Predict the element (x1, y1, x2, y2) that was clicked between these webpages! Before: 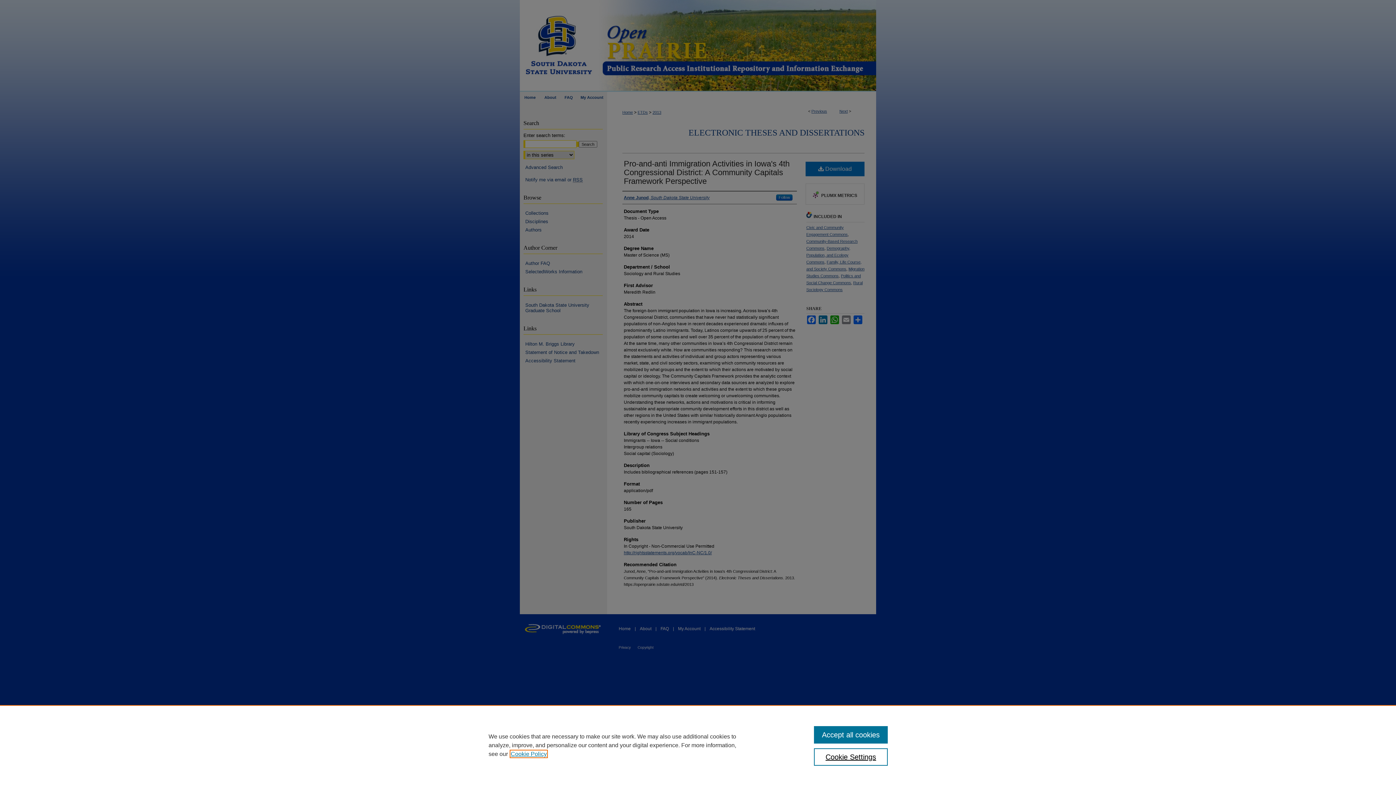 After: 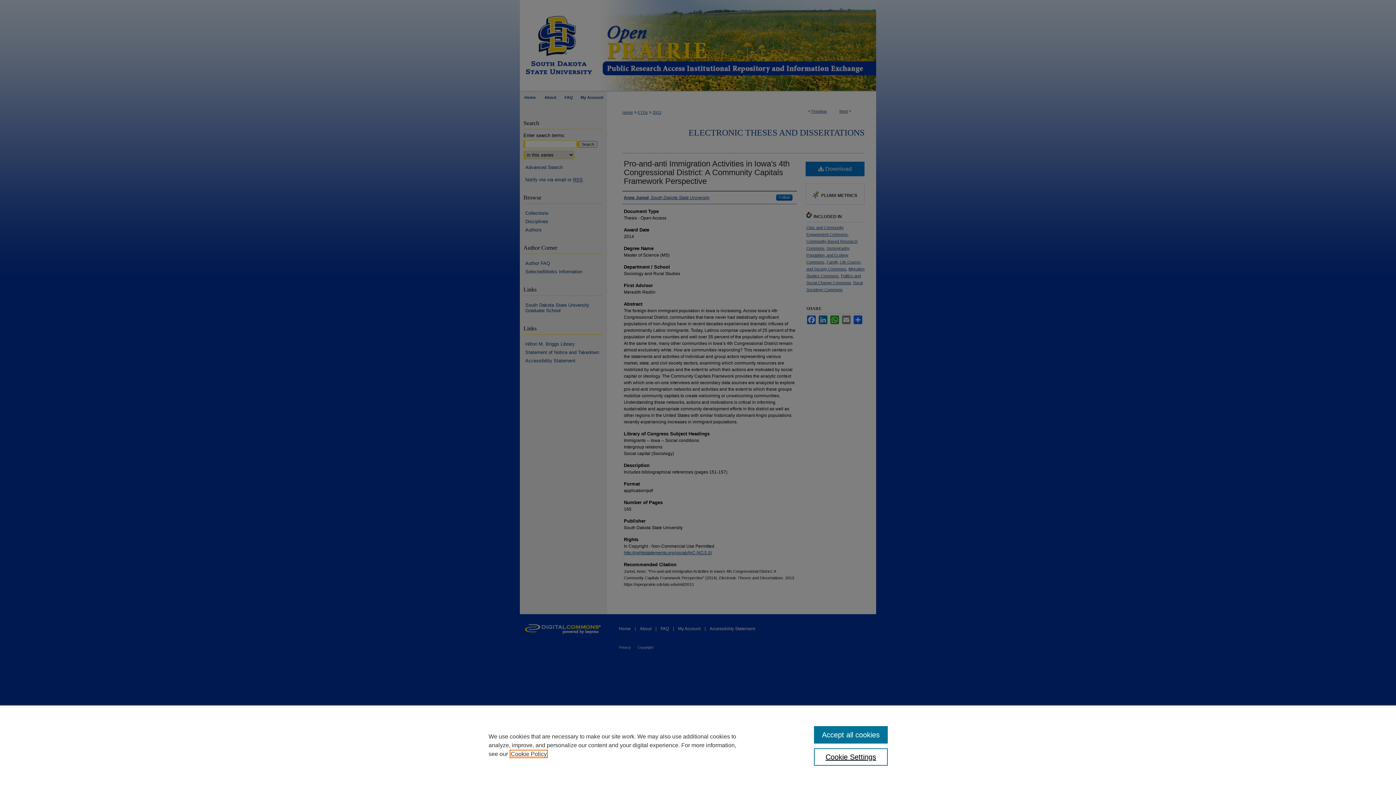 Action: label: , opens in a new tab bbox: (510, 751, 546, 757)